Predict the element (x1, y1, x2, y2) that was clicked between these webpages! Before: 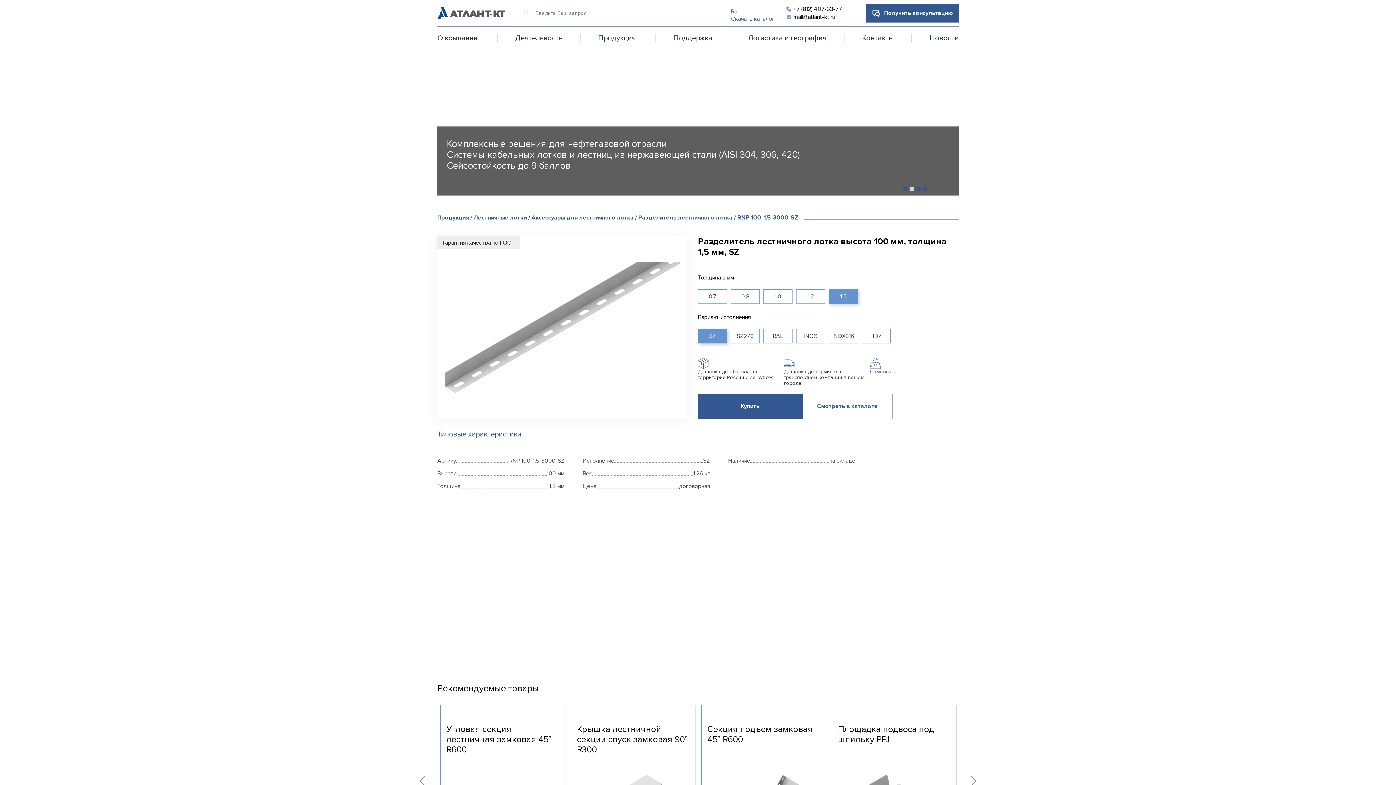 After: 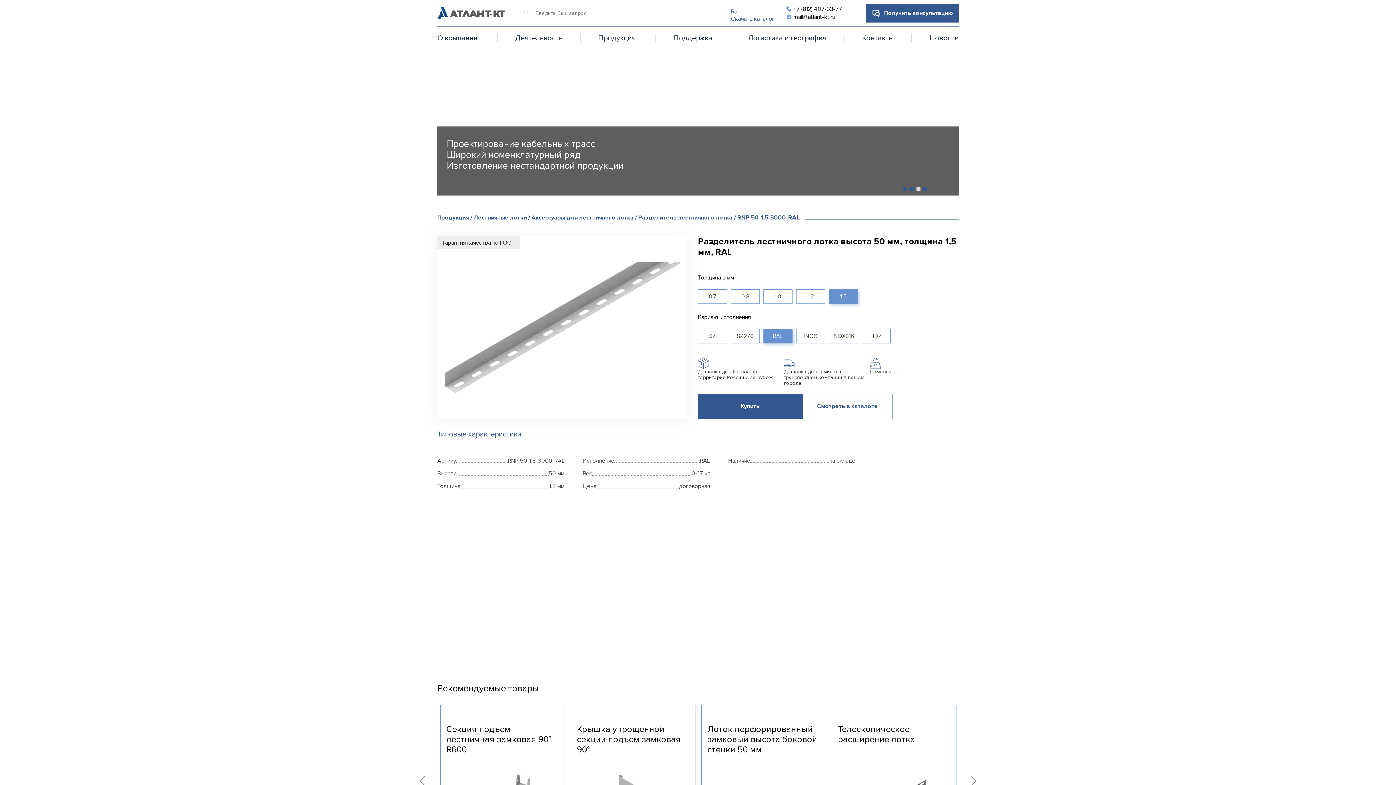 Action: label: RAL bbox: (763, 329, 792, 343)